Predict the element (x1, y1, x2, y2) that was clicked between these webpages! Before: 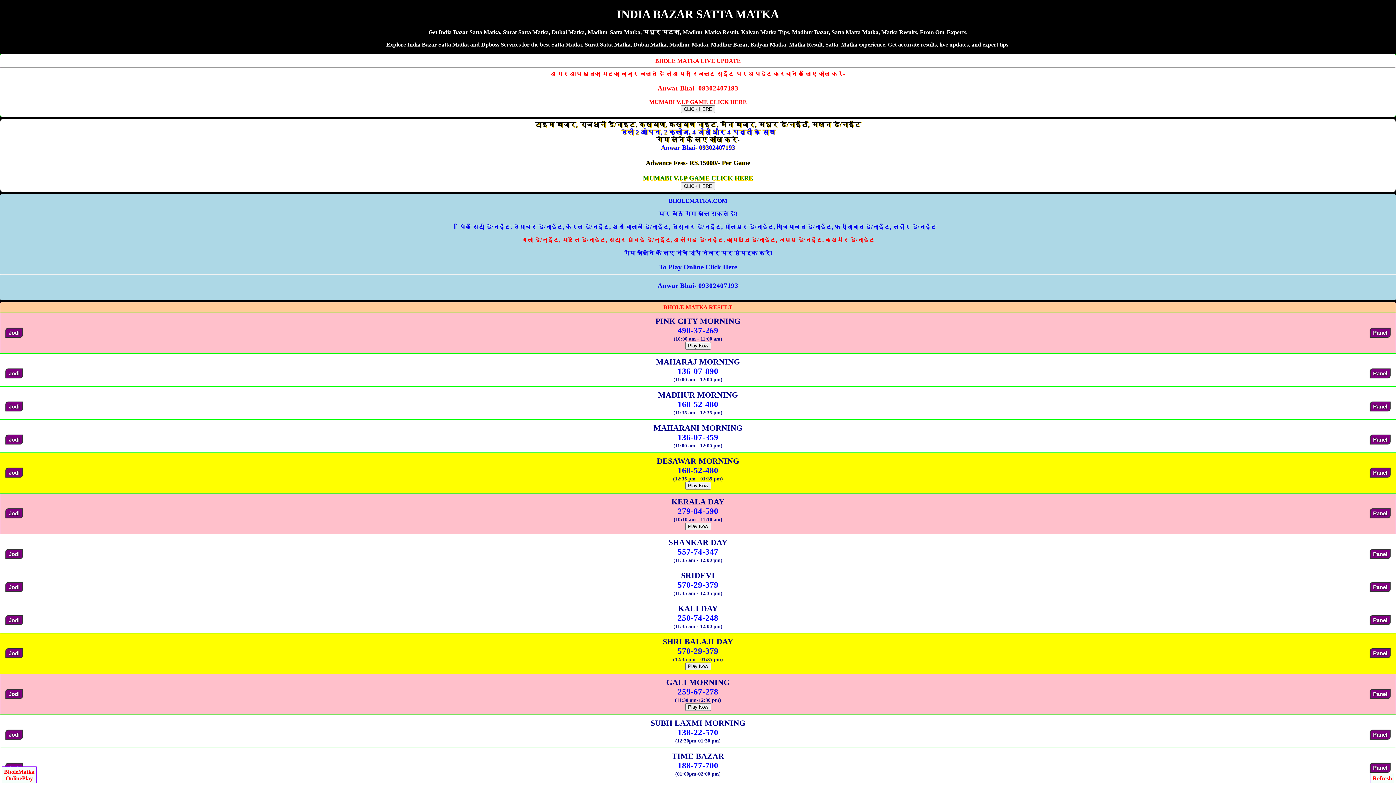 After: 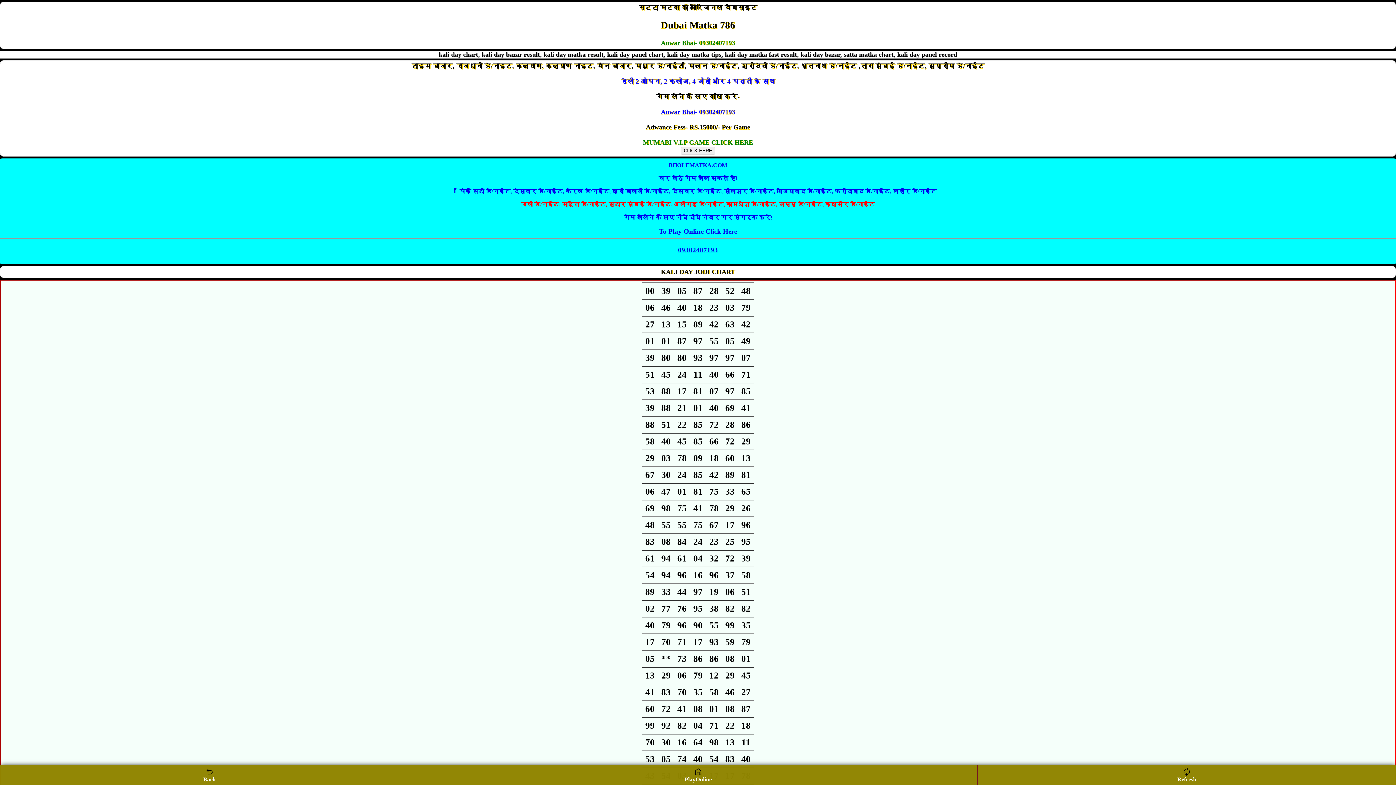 Action: label: Jodi bbox: (5, 615, 22, 625)